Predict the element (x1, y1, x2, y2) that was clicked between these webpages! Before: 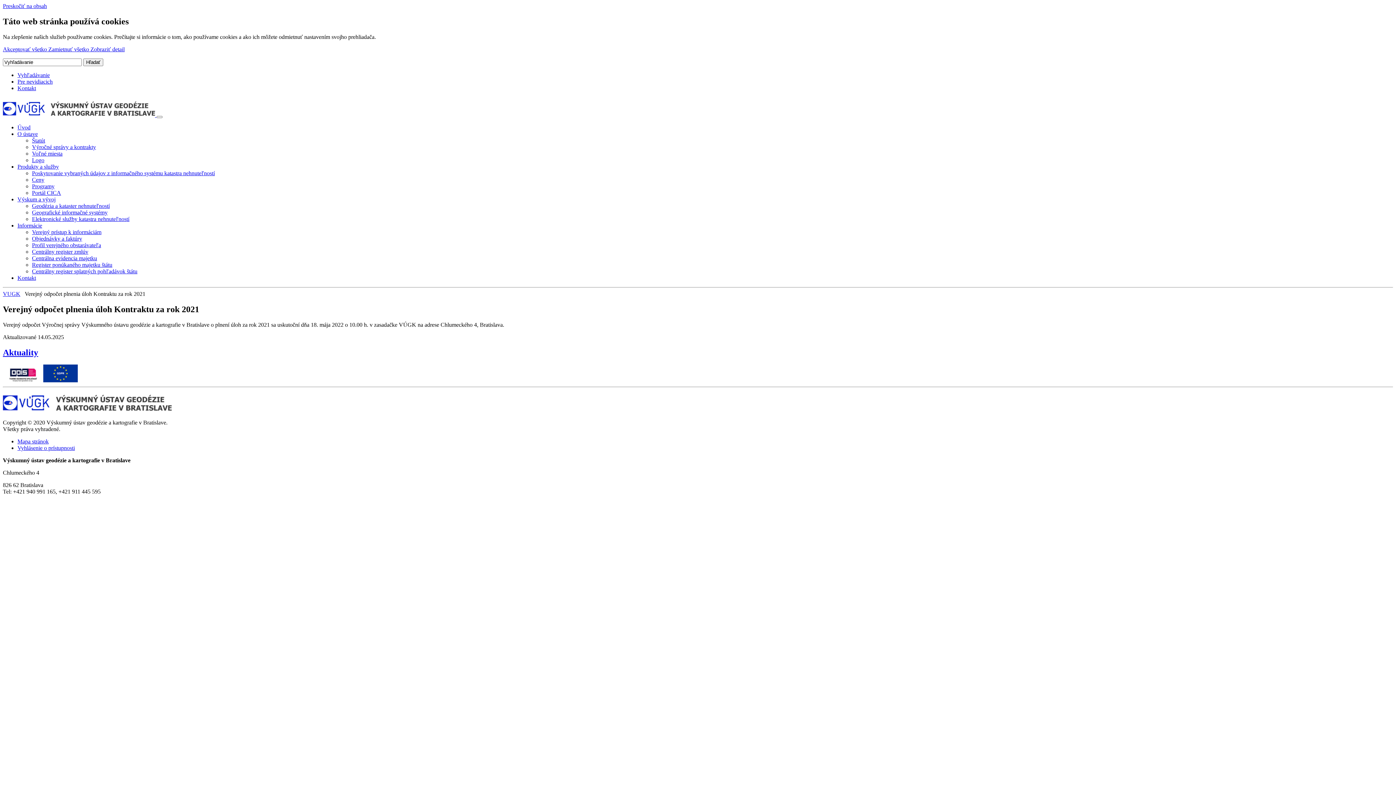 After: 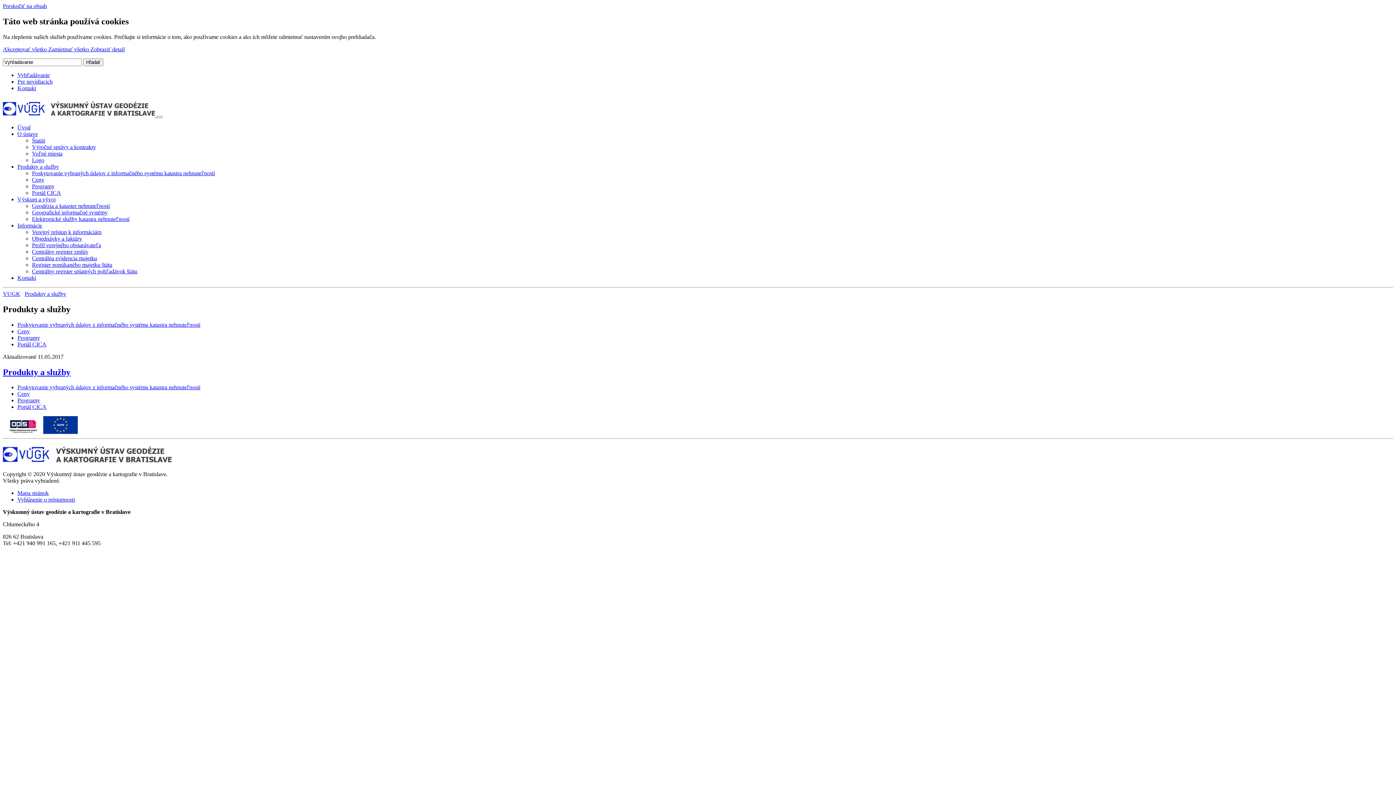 Action: bbox: (17, 163, 58, 169) label: Produkty a služby